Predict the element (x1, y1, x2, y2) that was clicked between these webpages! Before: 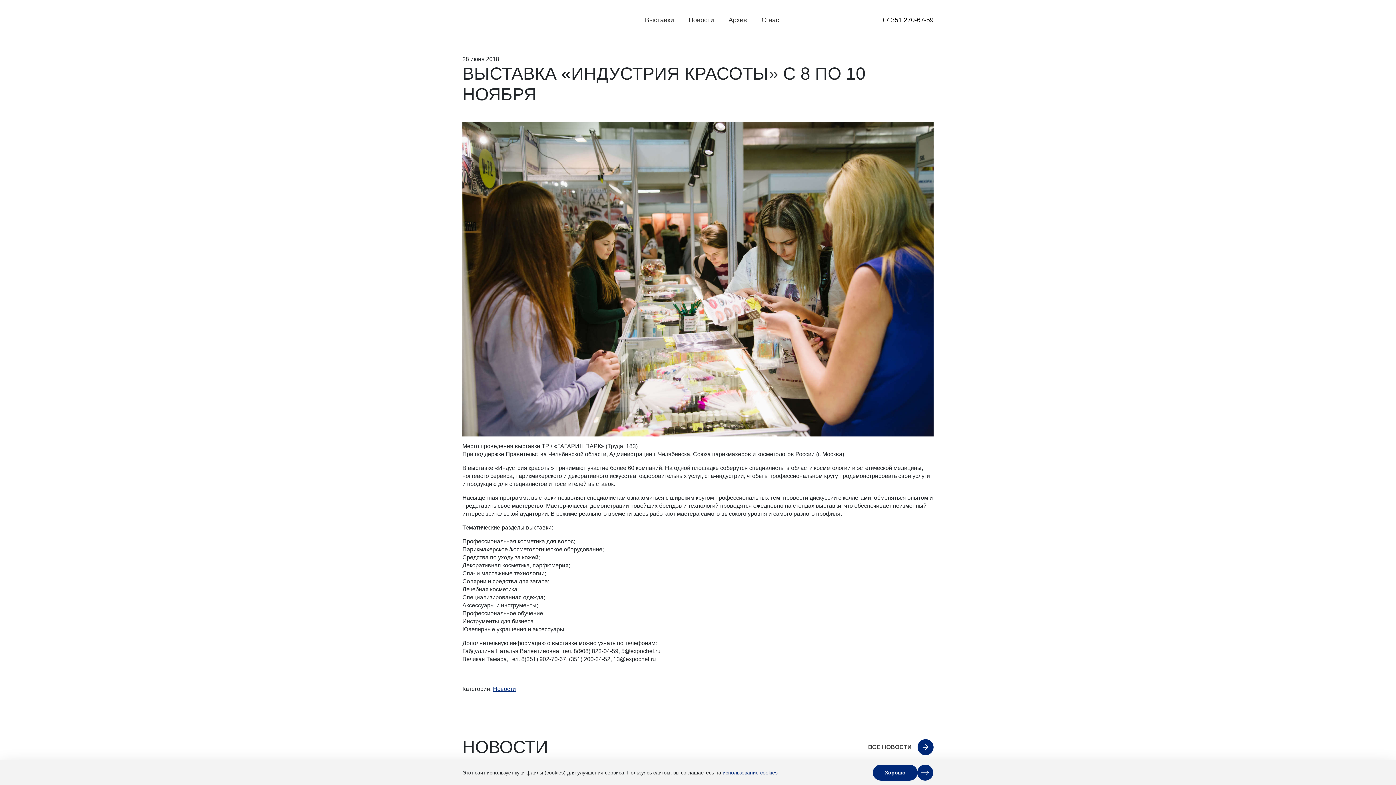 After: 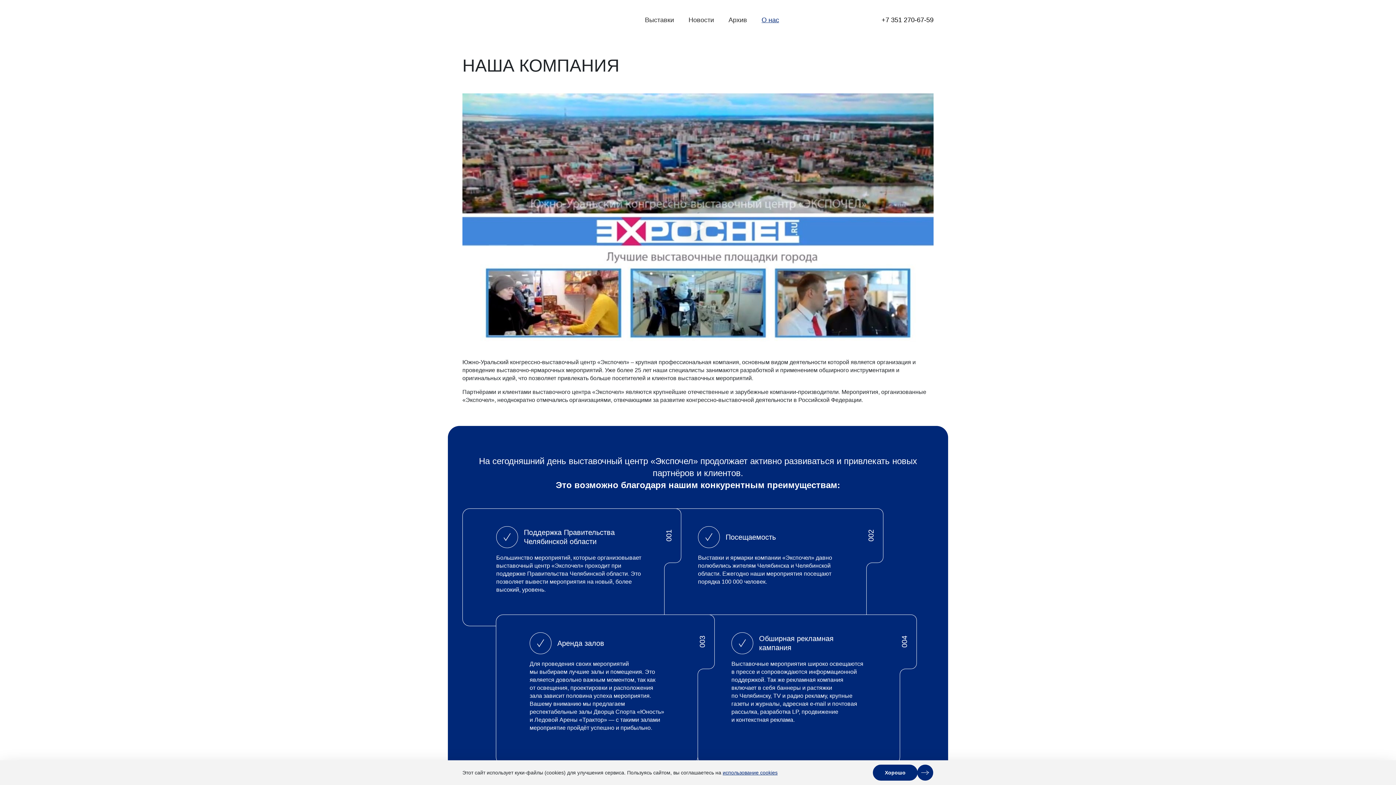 Action: label: О нас bbox: (754, 12, 786, 27)